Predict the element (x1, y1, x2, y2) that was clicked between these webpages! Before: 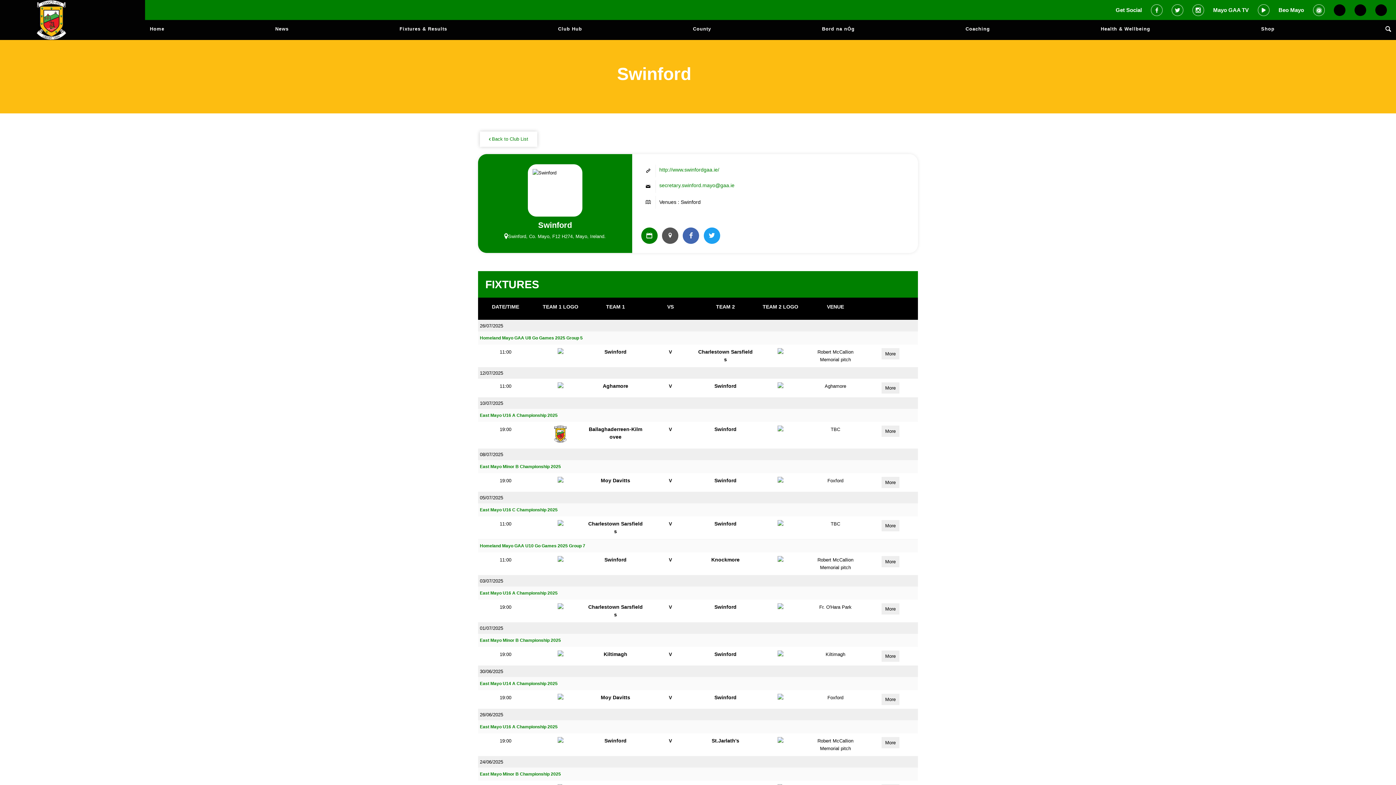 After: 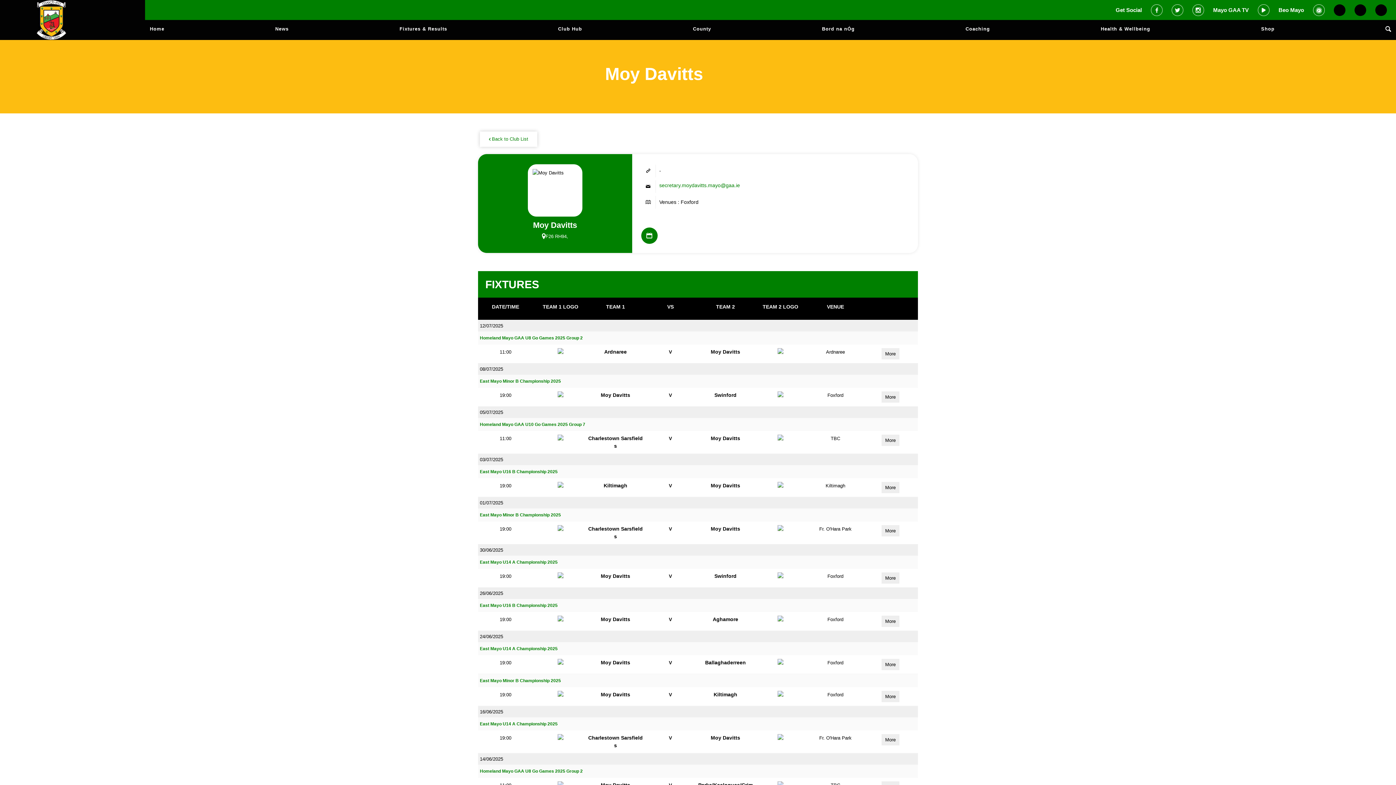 Action: bbox: (557, 478, 563, 484)